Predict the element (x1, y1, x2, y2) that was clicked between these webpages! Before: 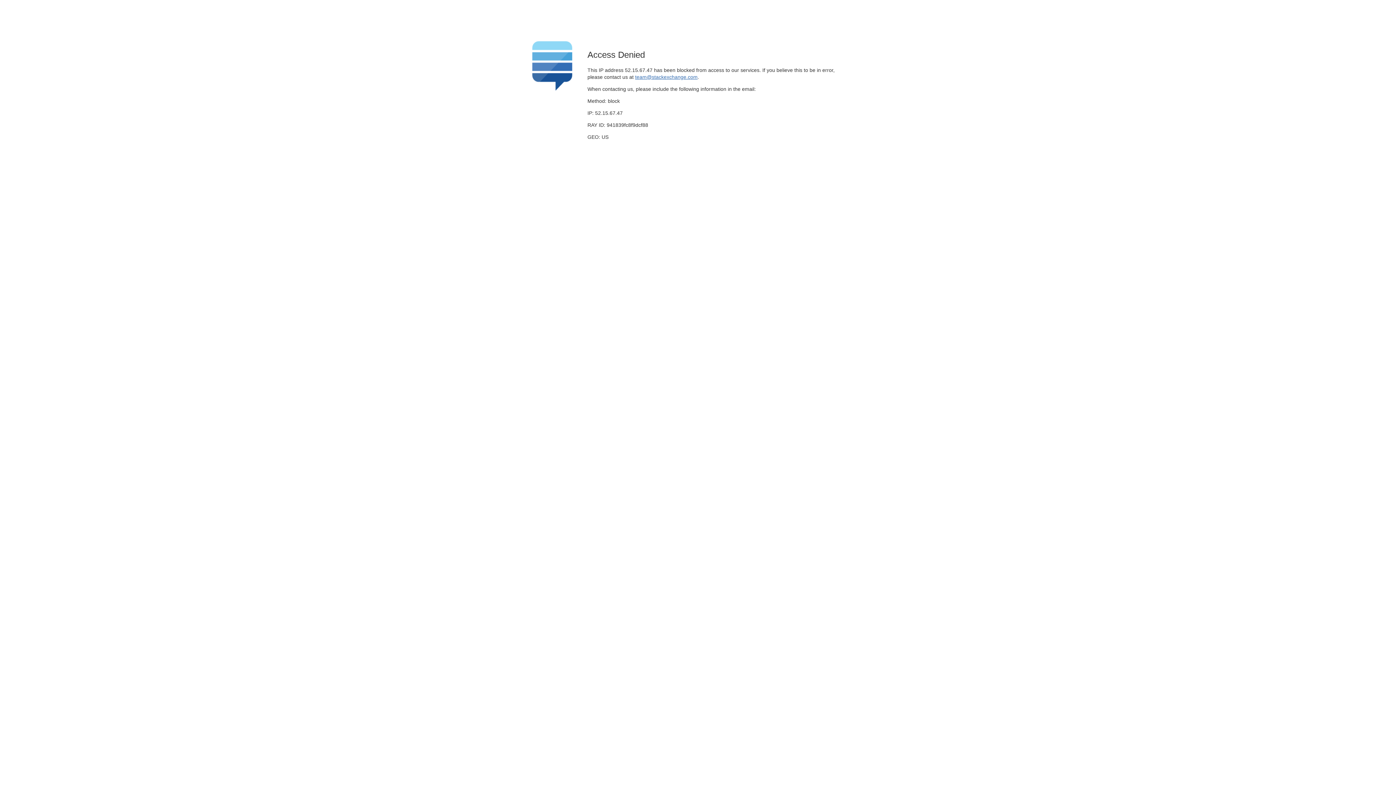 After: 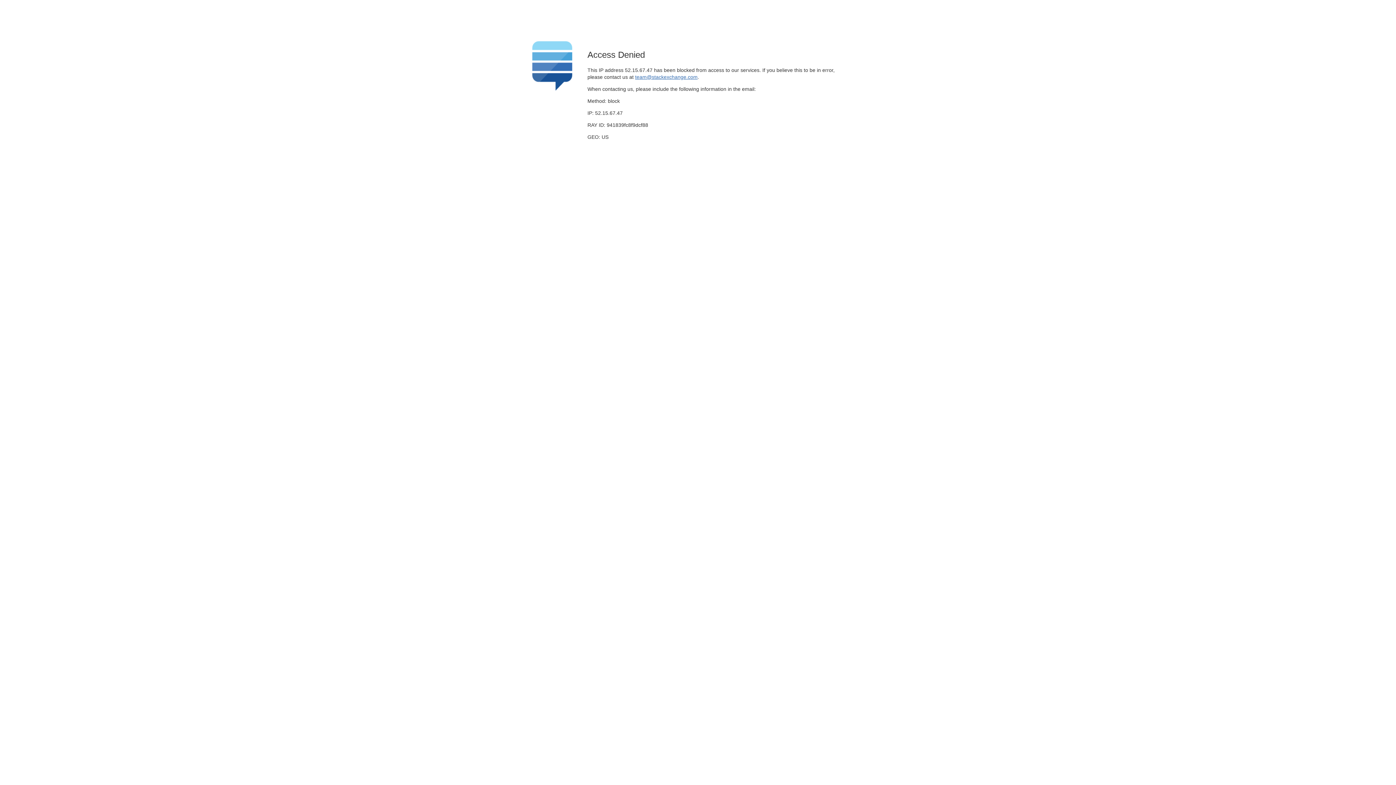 Action: label: team@stackexchange.com bbox: (635, 74, 697, 79)